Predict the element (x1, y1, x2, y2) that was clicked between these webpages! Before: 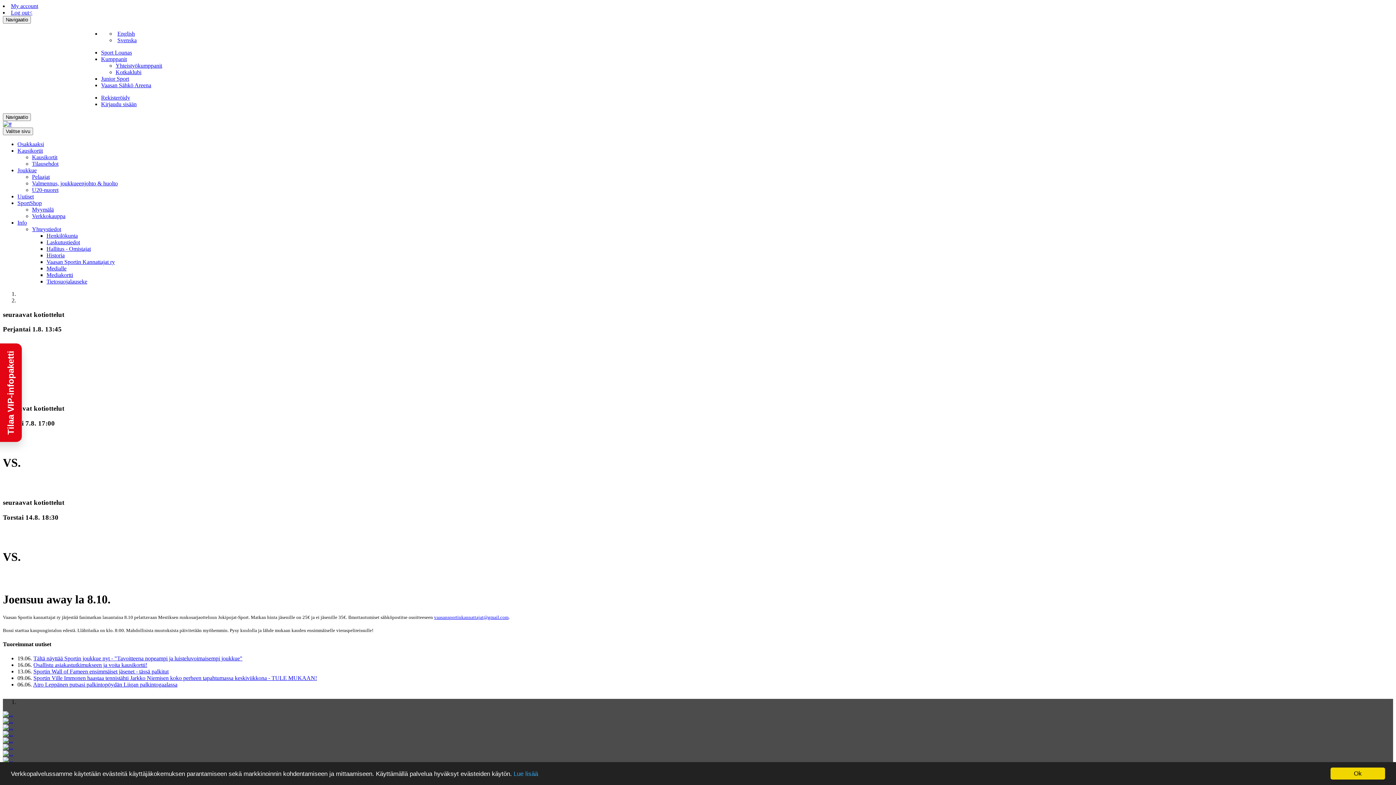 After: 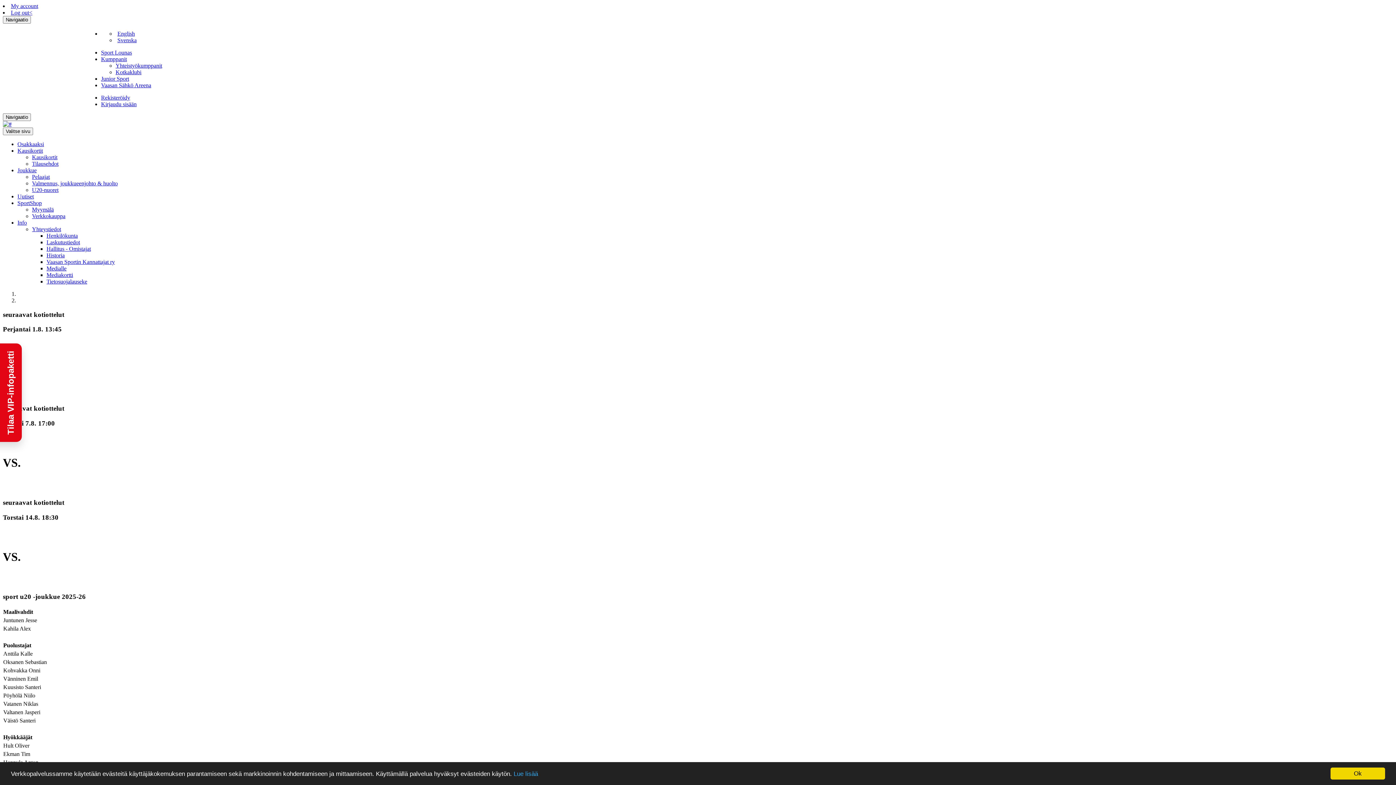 Action: label: U20-nuoret bbox: (32, 186, 58, 193)